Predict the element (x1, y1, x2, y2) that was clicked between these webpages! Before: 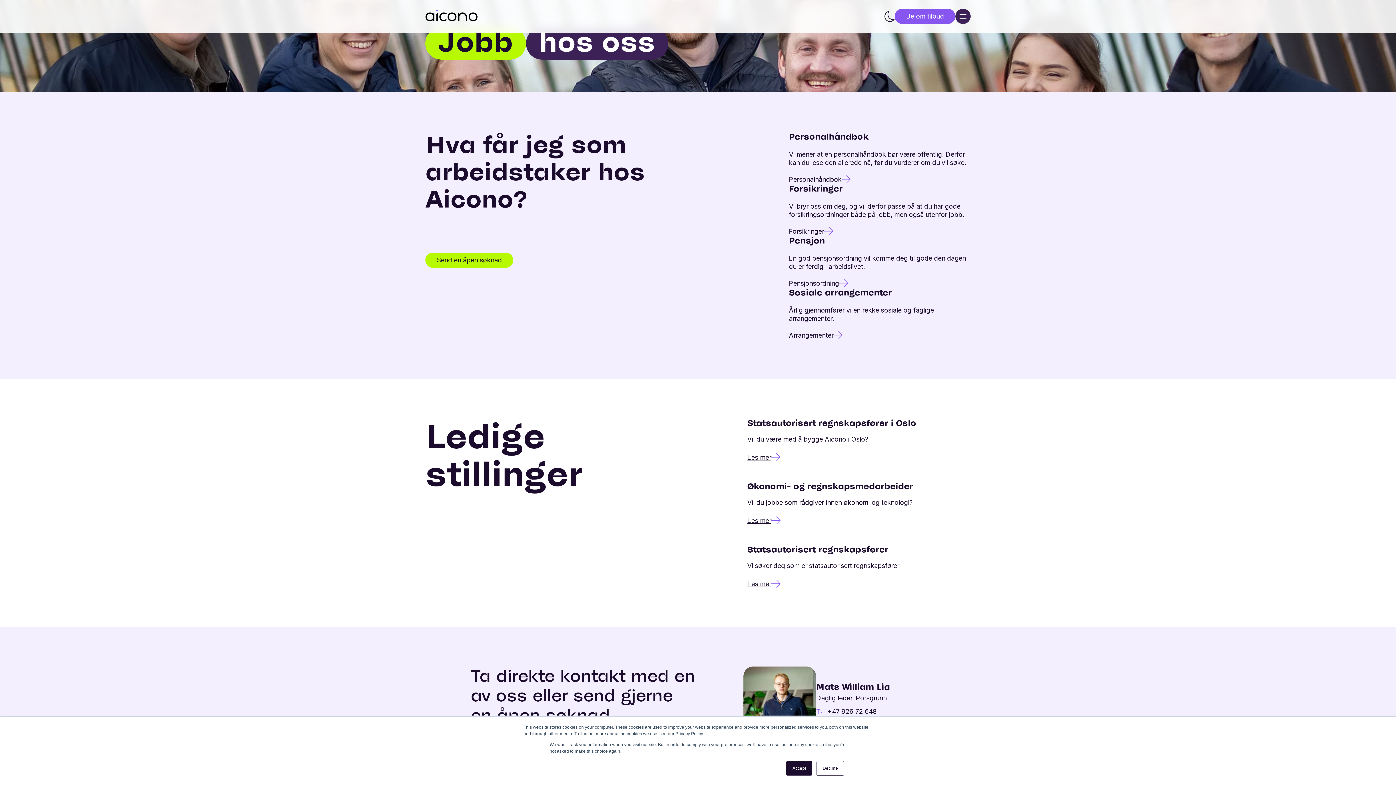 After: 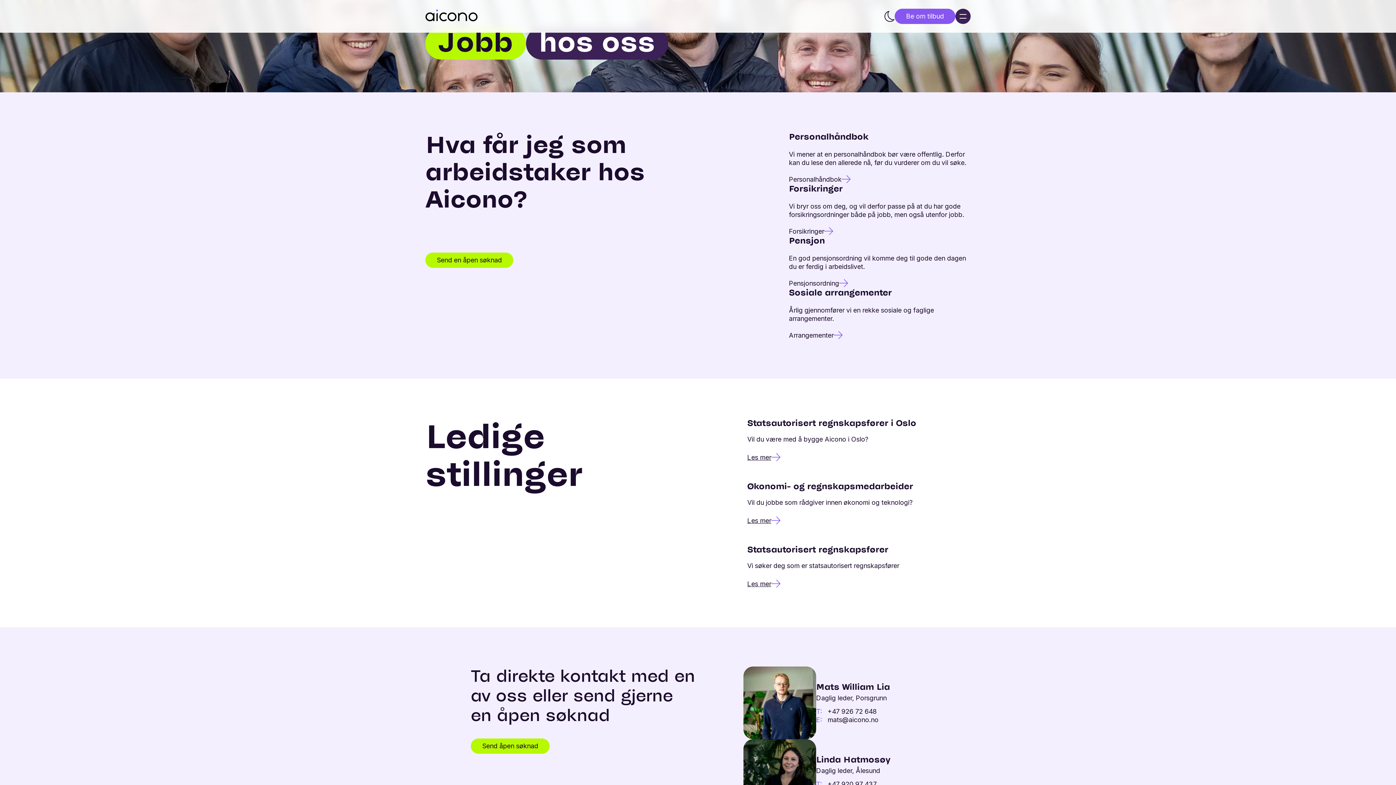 Action: label: Decline bbox: (816, 761, 844, 776)